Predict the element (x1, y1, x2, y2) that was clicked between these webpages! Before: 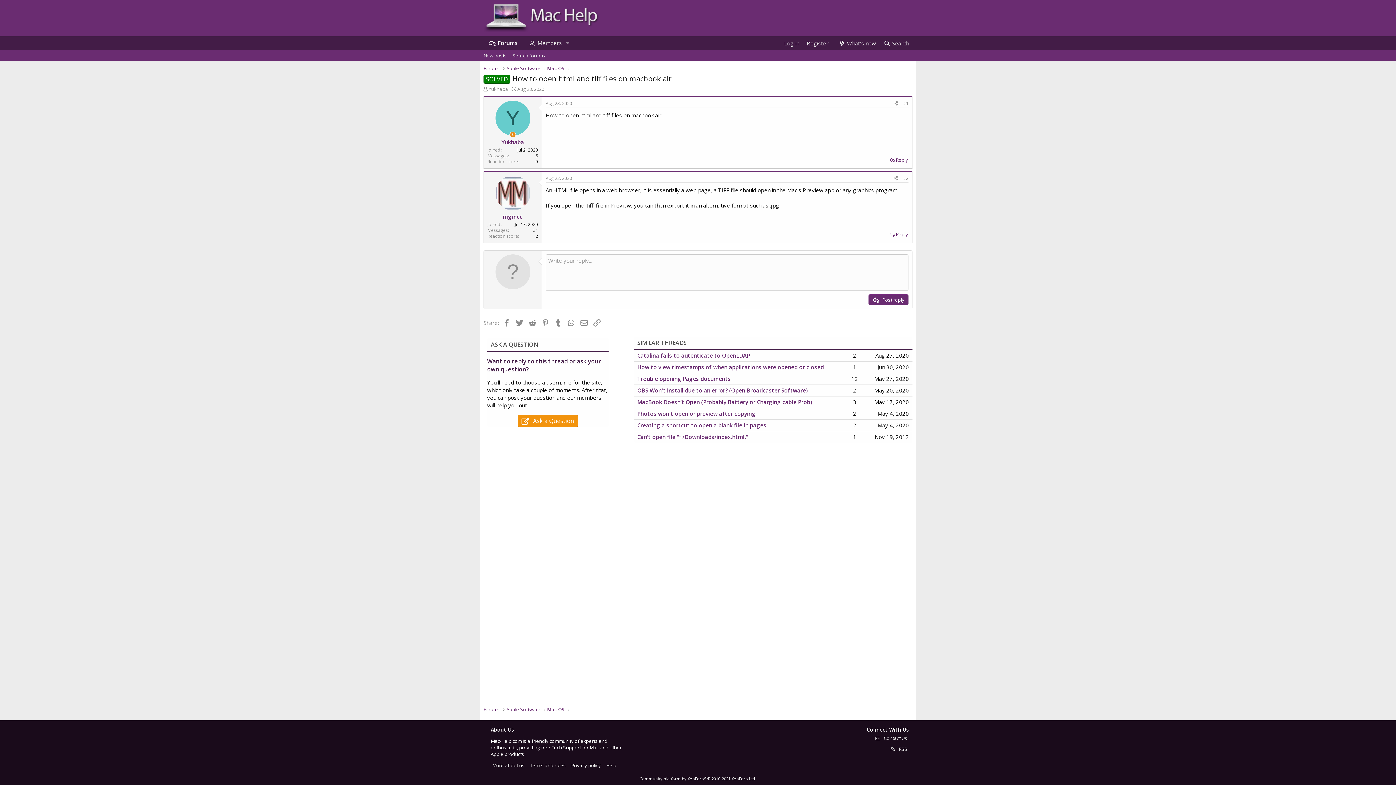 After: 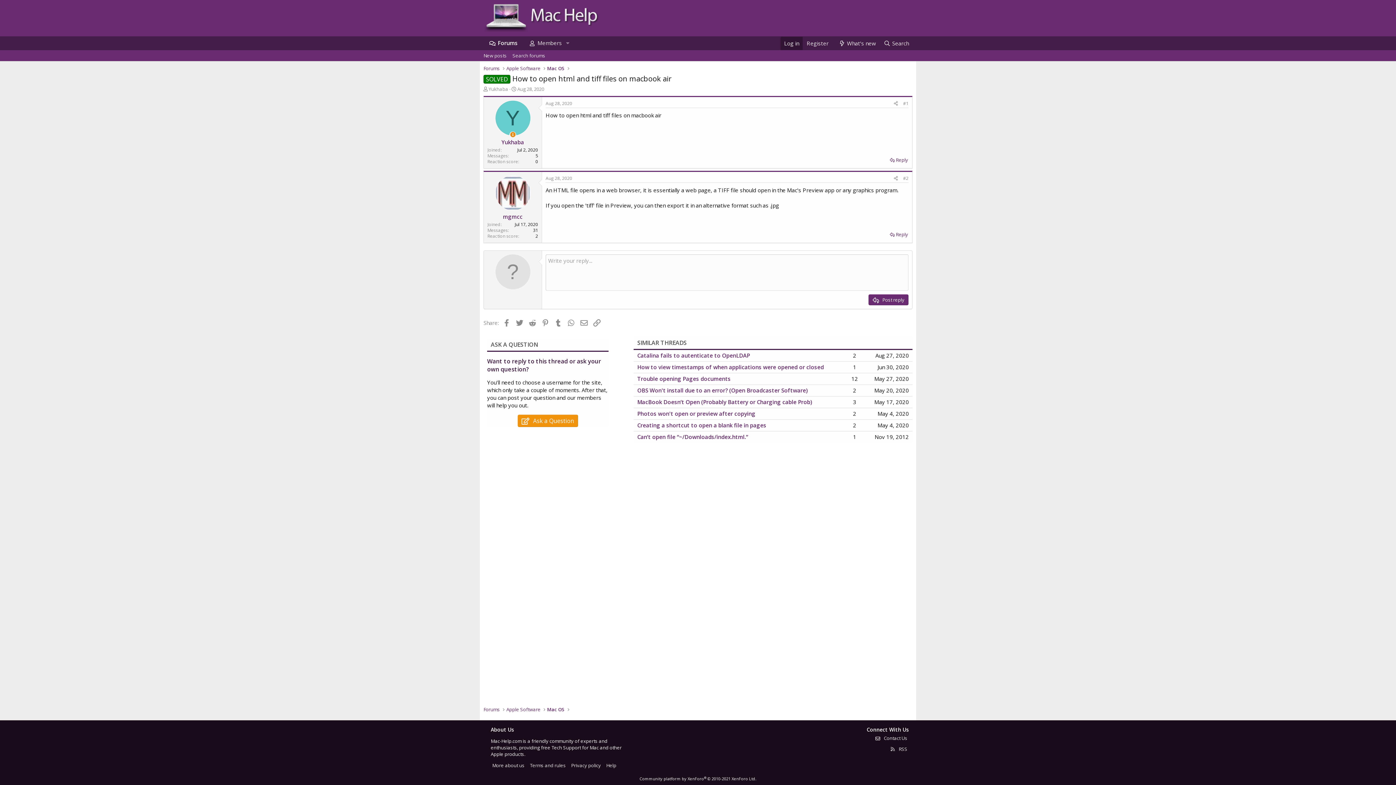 Action: bbox: (780, 36, 802, 50) label: Log in